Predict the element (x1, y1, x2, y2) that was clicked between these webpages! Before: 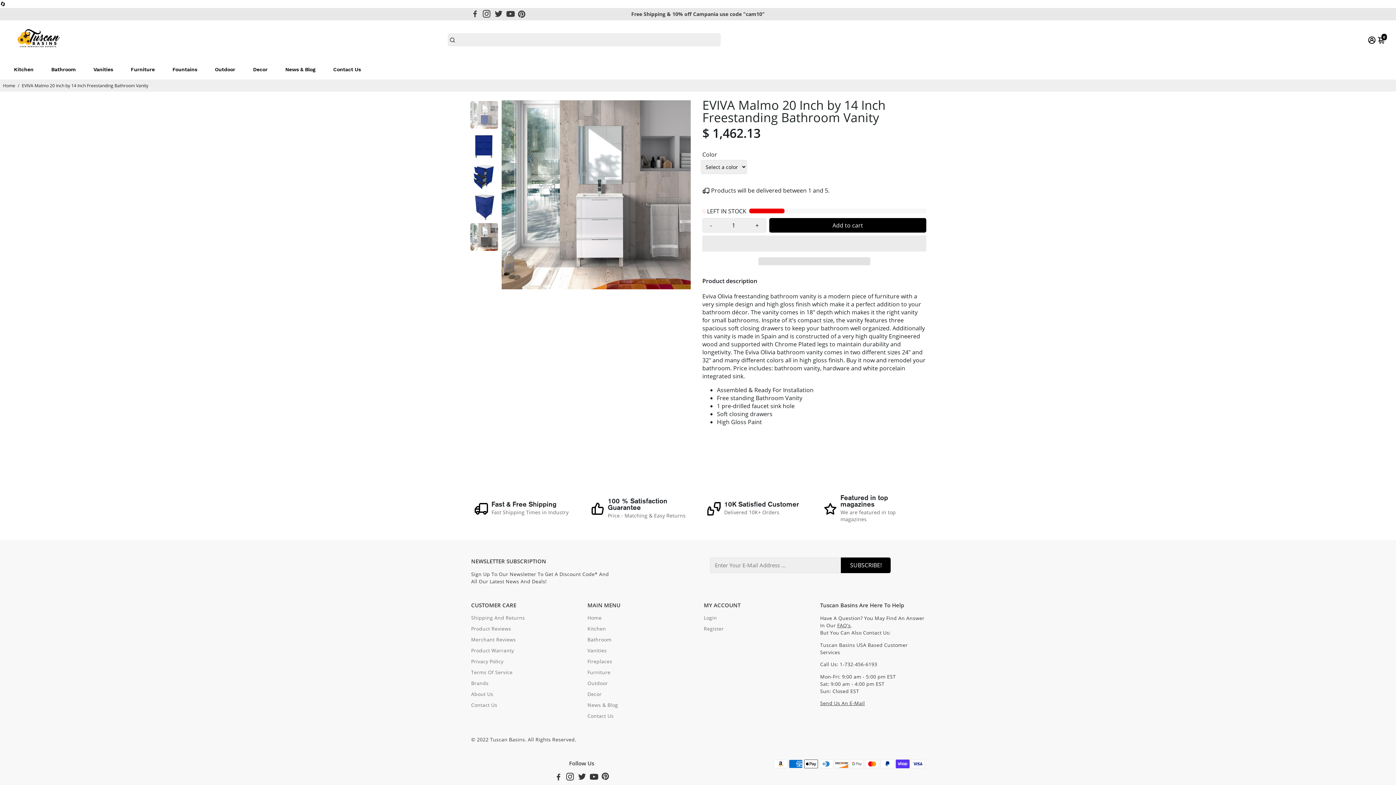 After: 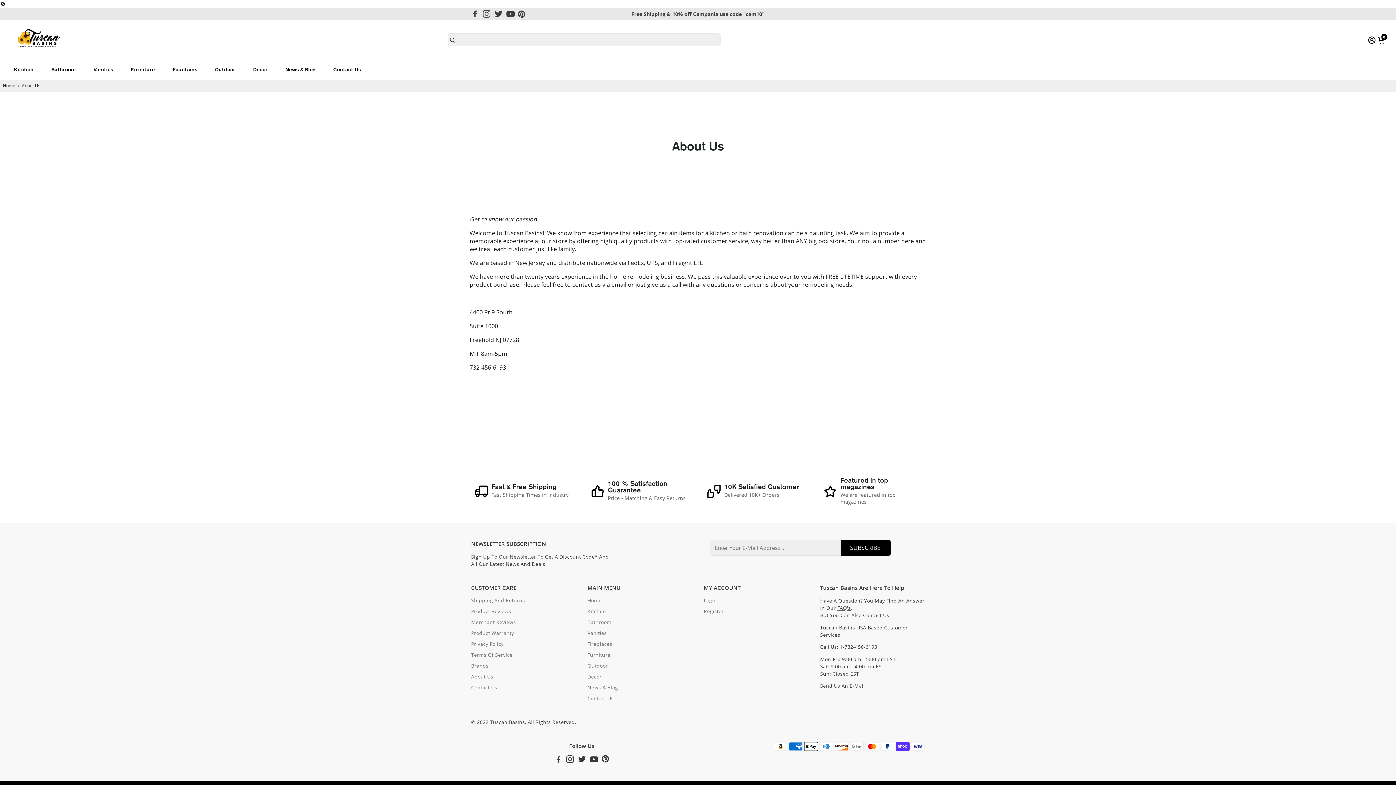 Action: label: About Us bbox: (471, 691, 525, 697)